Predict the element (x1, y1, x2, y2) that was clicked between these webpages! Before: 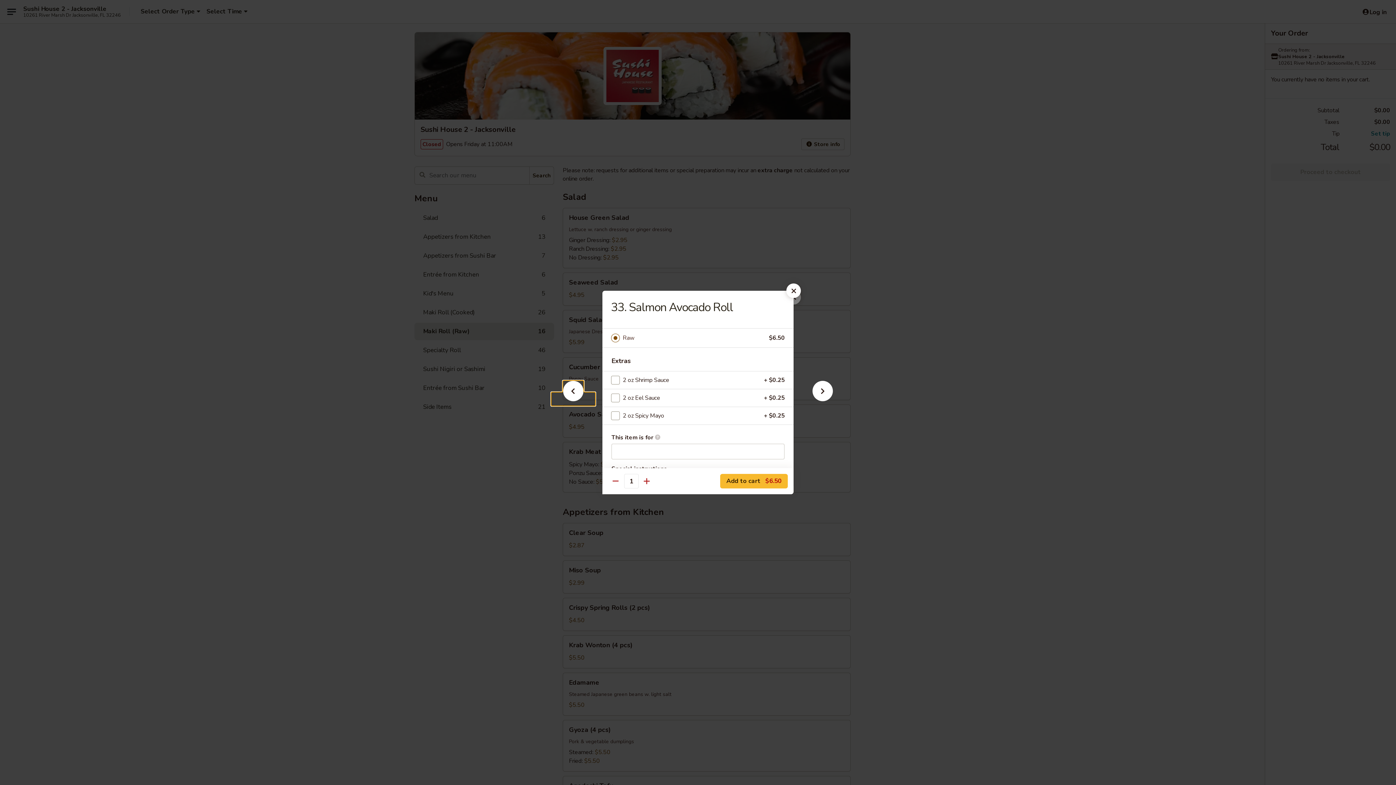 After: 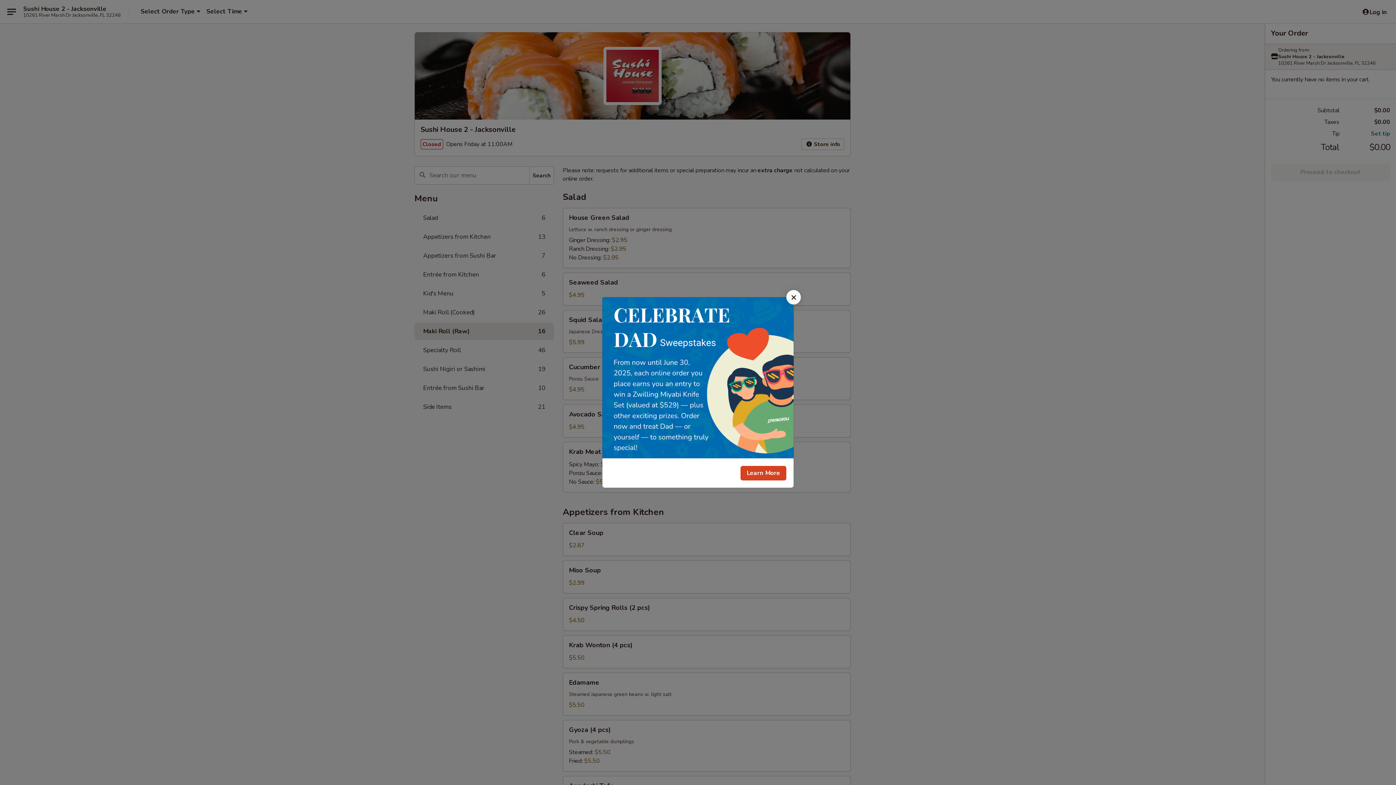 Action: bbox: (786, 283, 801, 298)